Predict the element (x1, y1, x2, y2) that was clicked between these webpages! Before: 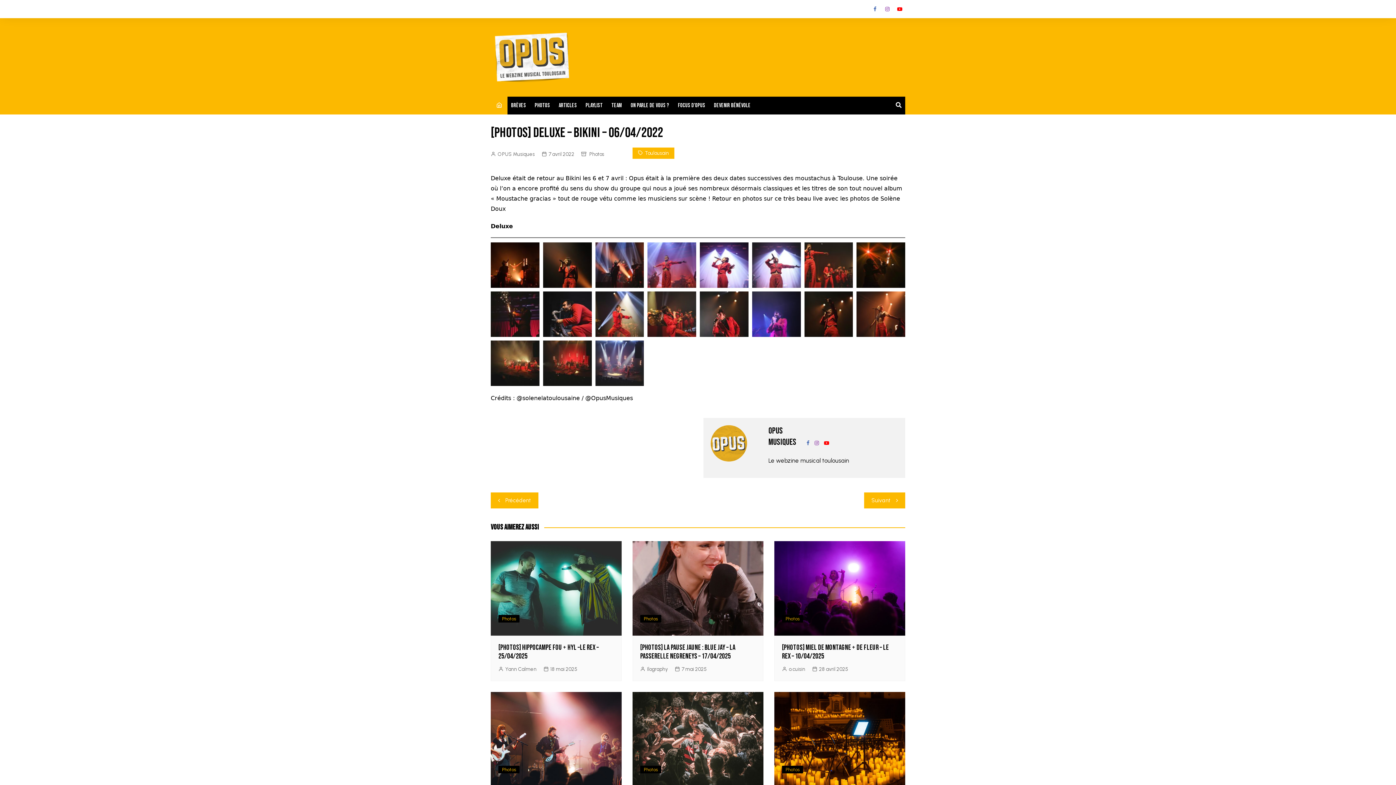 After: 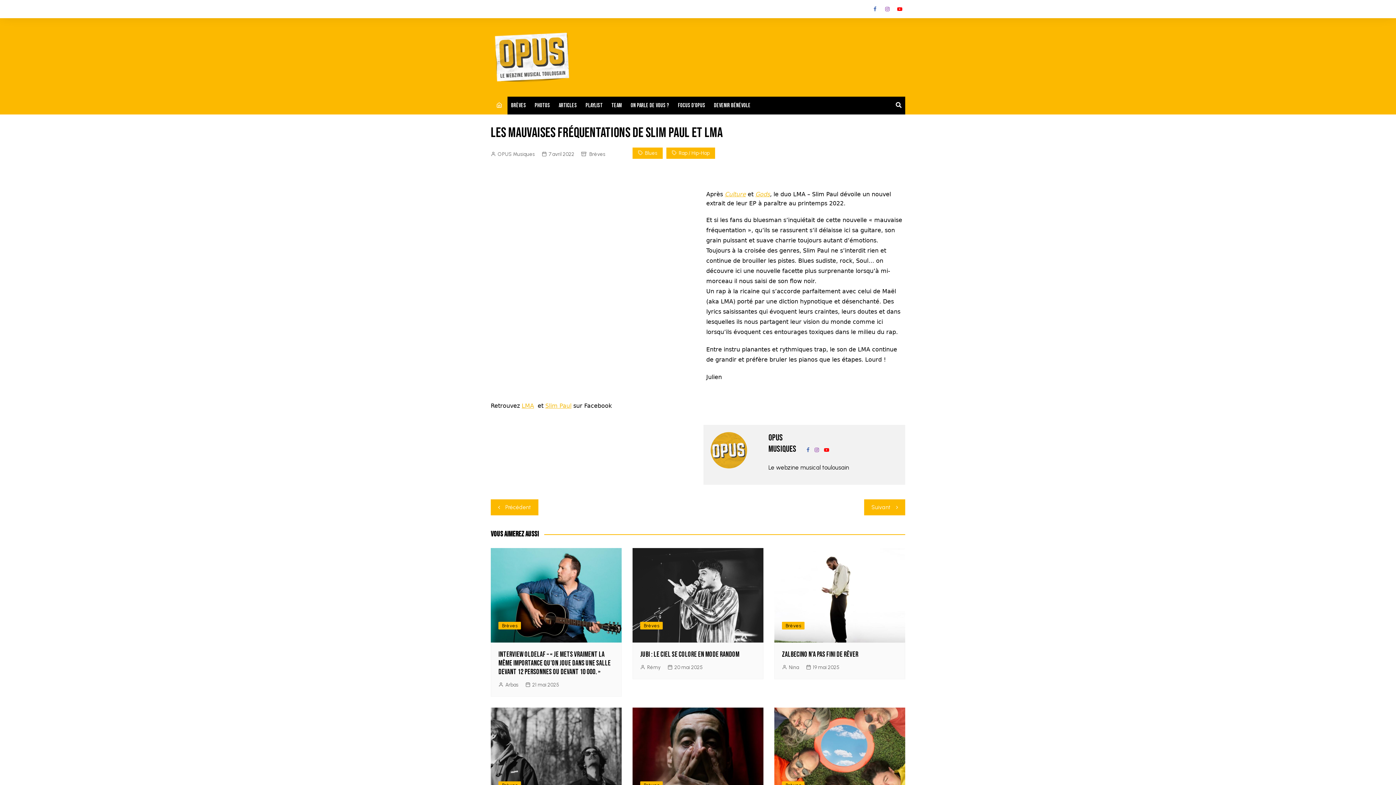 Action: label: Précédent bbox: (490, 492, 538, 508)